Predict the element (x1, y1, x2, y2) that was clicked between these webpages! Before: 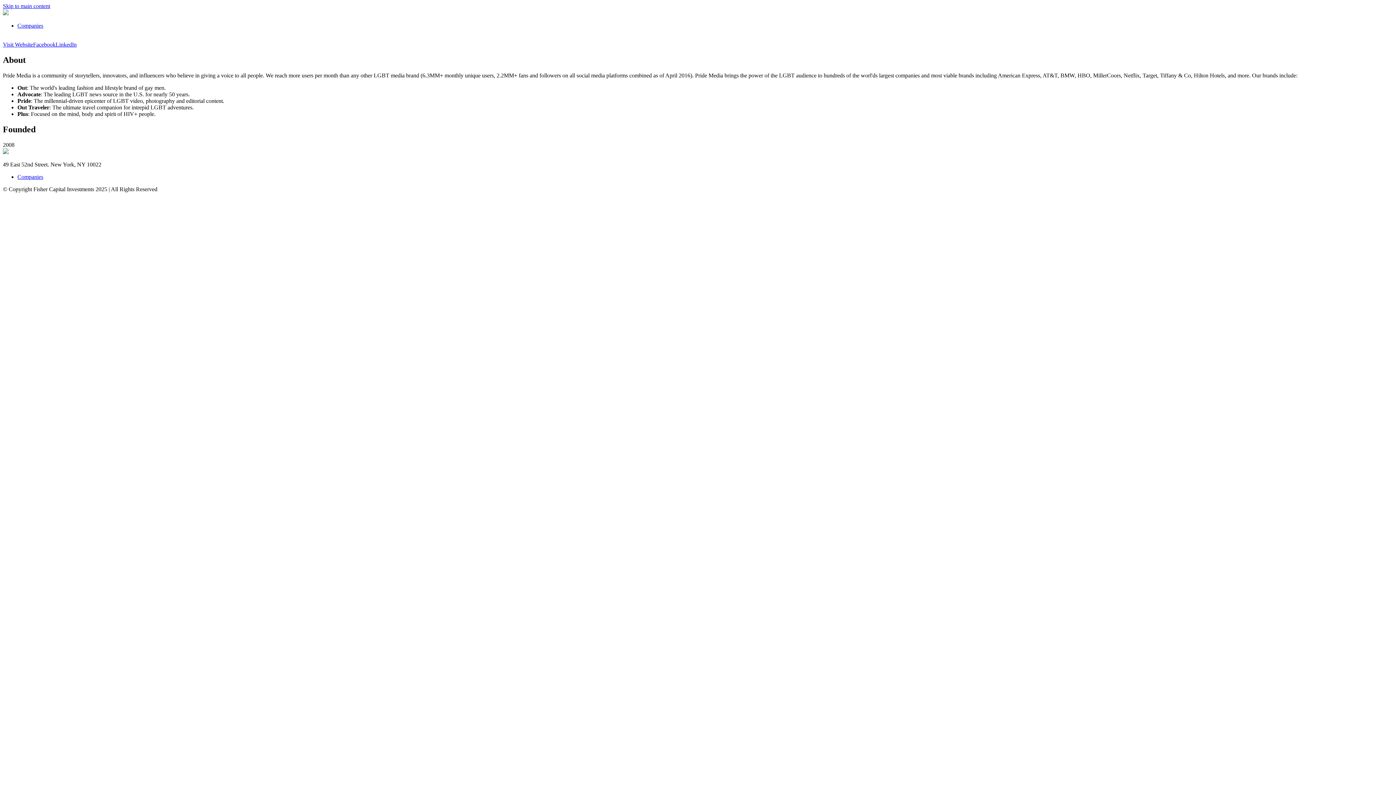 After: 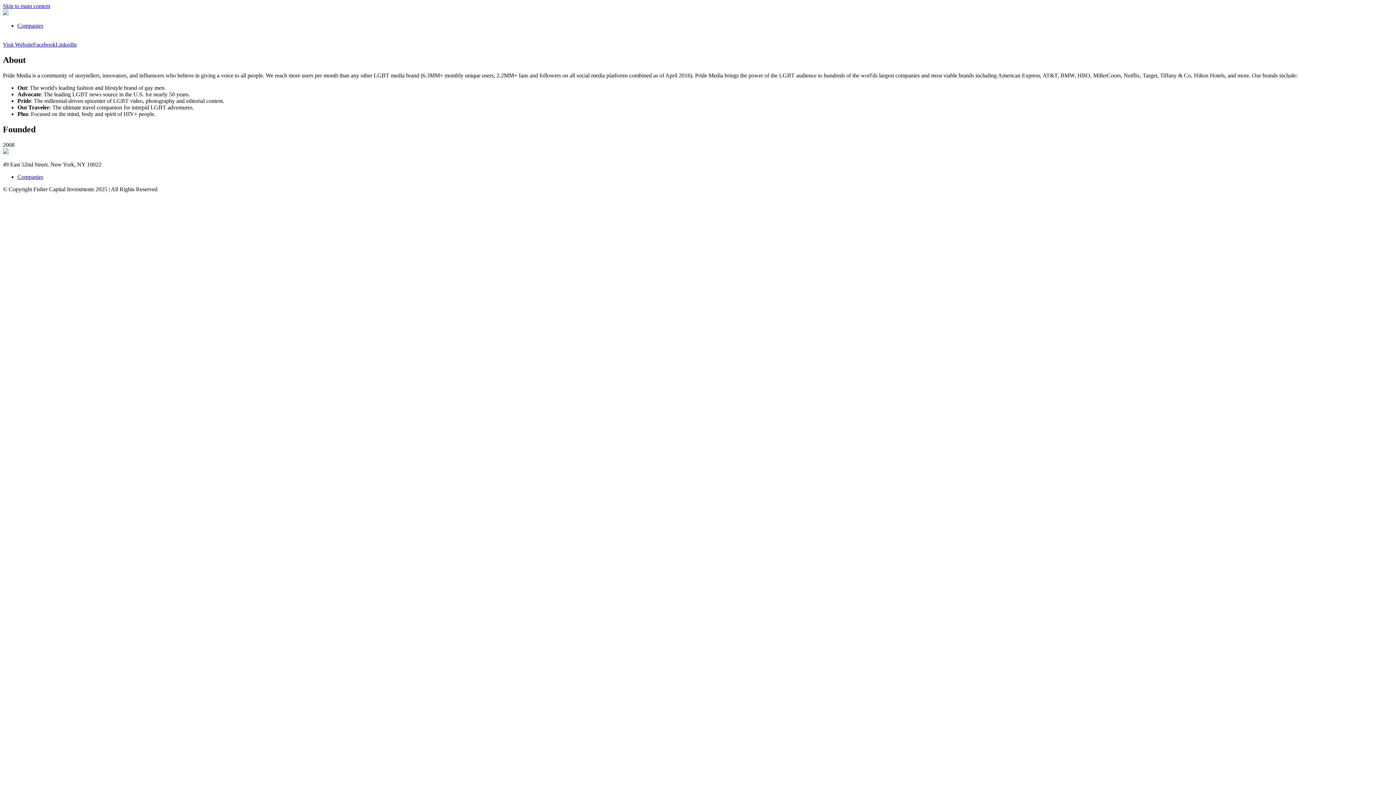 Action: bbox: (55, 41, 76, 47) label: LinkedIn